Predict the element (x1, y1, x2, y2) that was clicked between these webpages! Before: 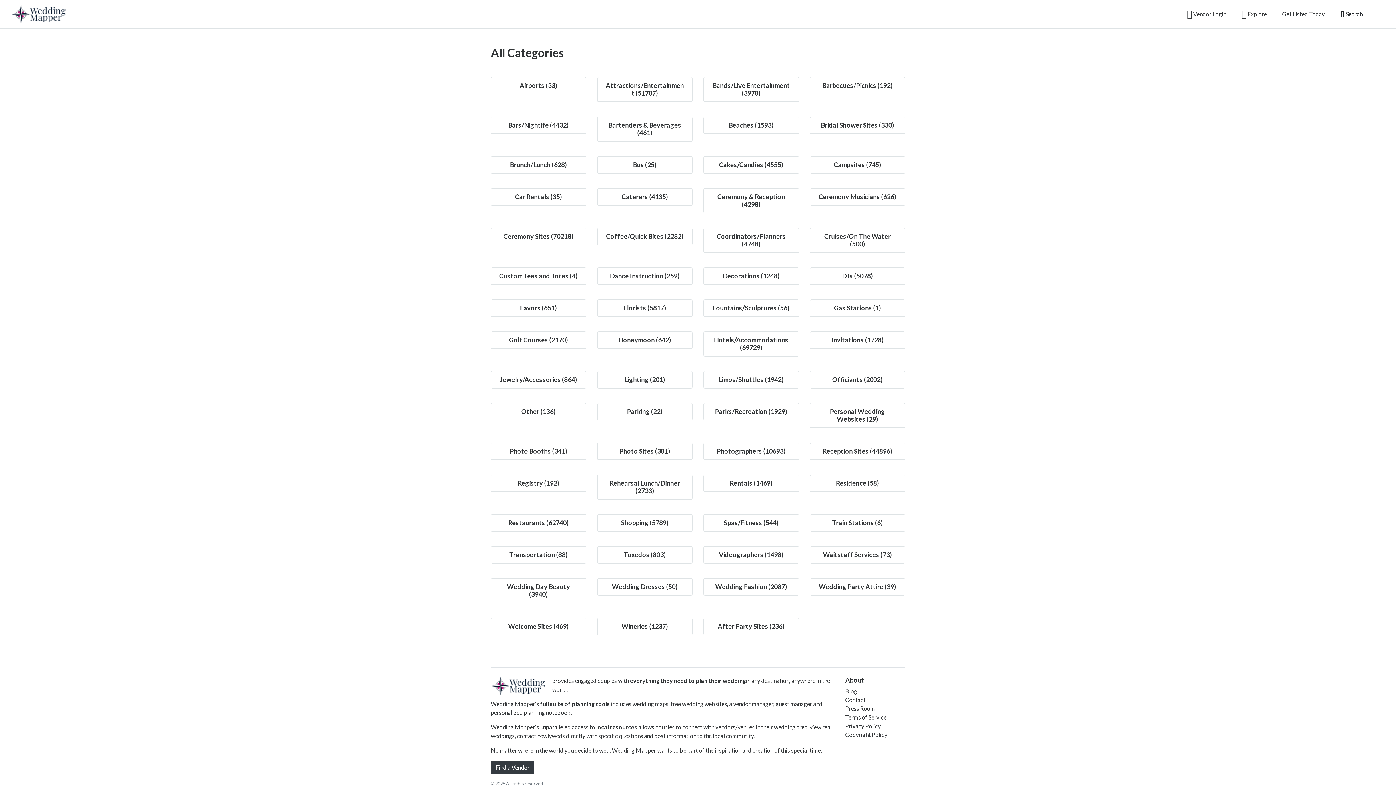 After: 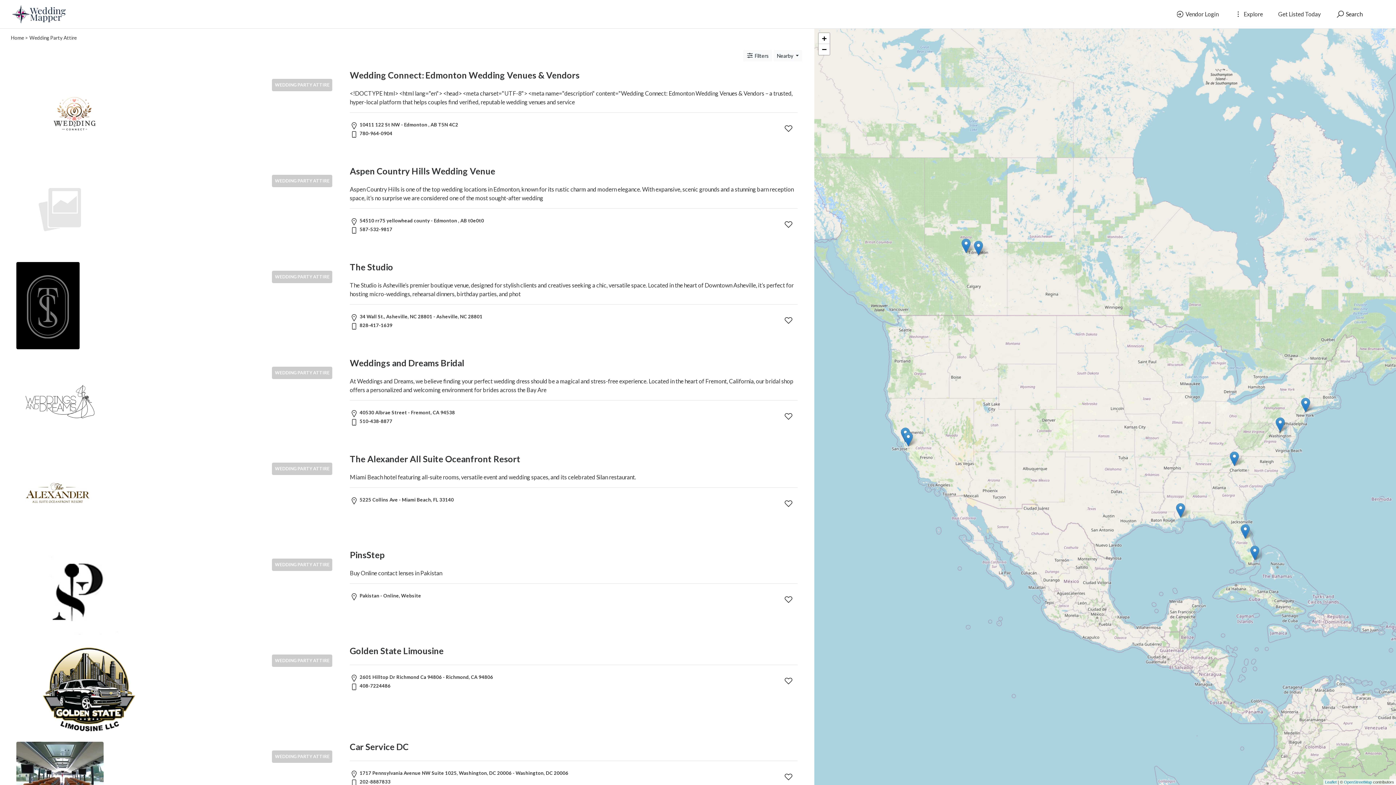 Action: label: Wedding Party Attire (39) bbox: (819, 582, 896, 590)